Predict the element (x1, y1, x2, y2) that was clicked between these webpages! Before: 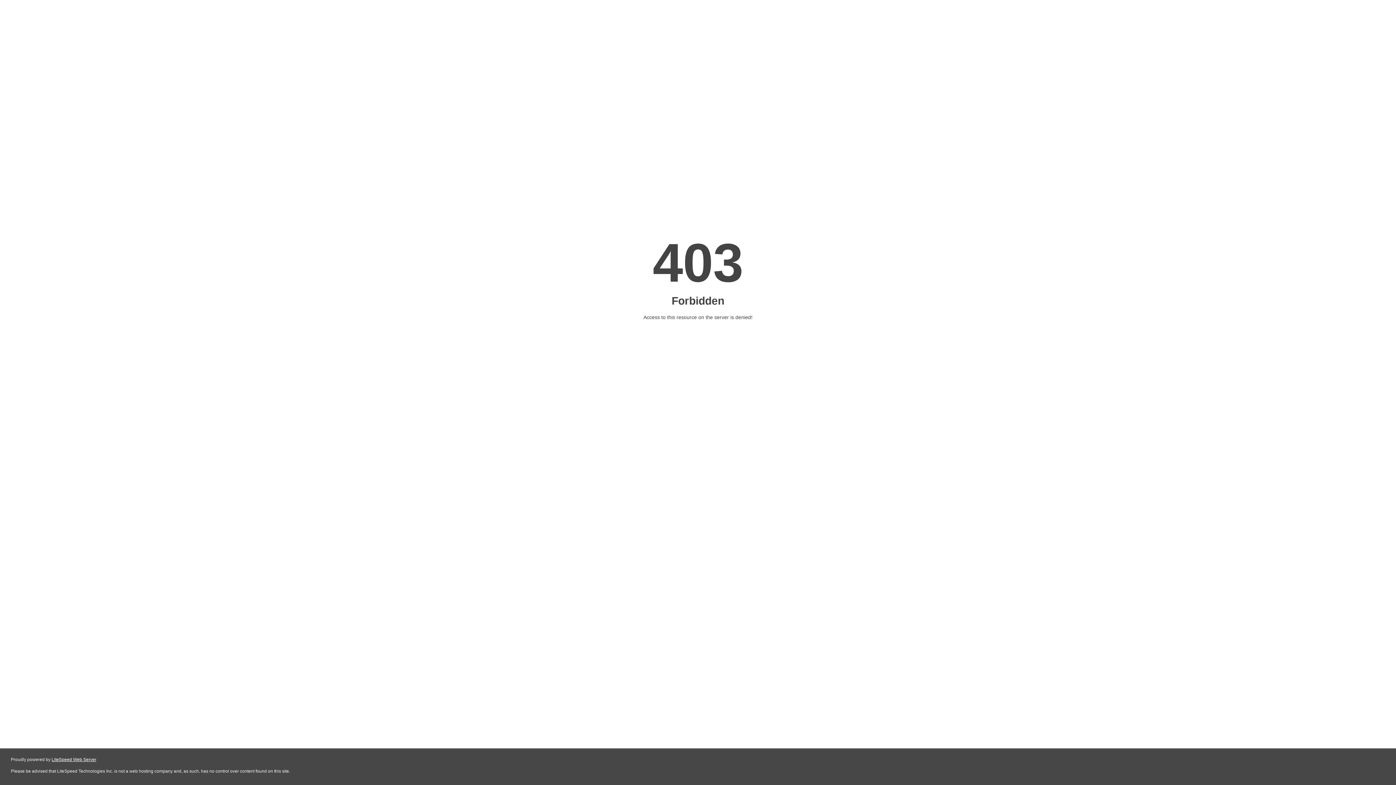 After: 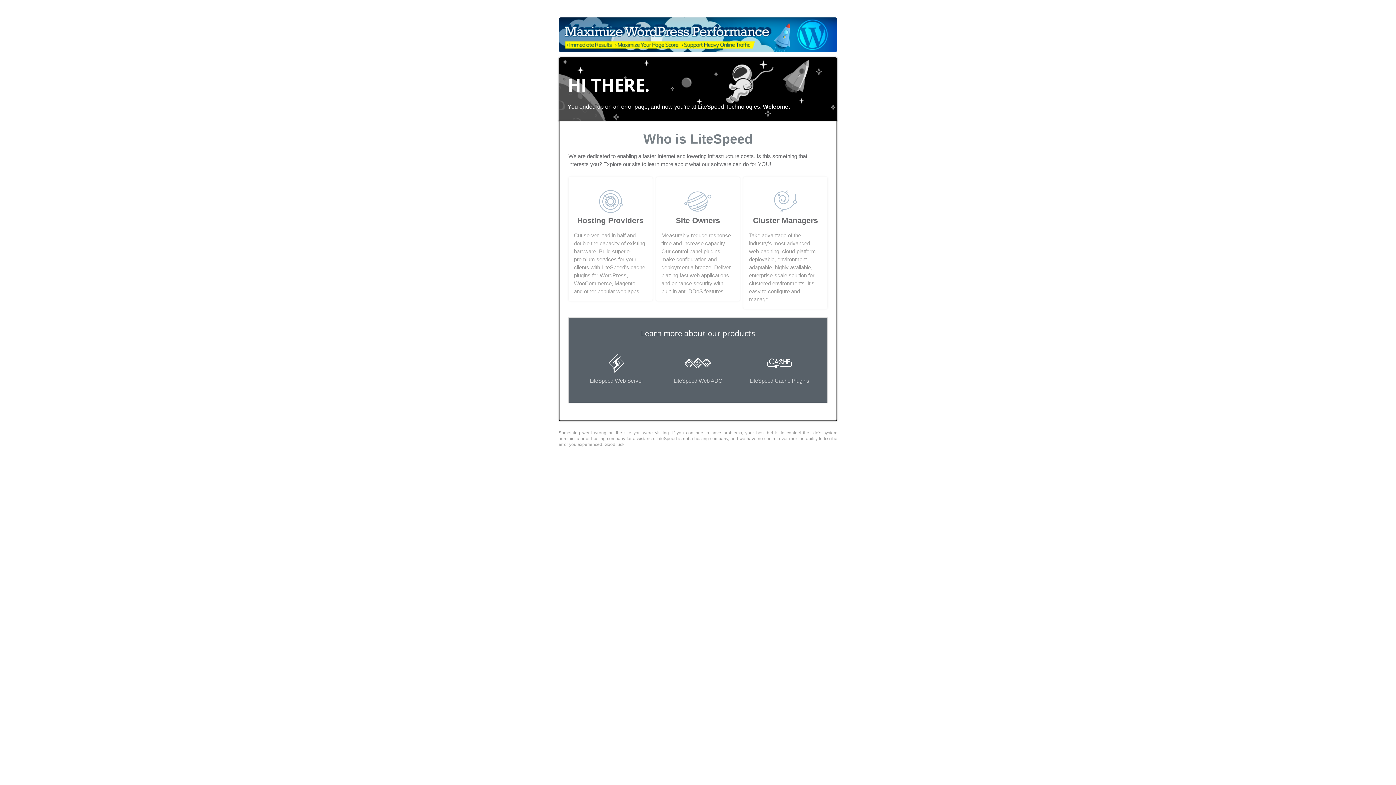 Action: label: LiteSpeed Web Server bbox: (51, 757, 96, 762)